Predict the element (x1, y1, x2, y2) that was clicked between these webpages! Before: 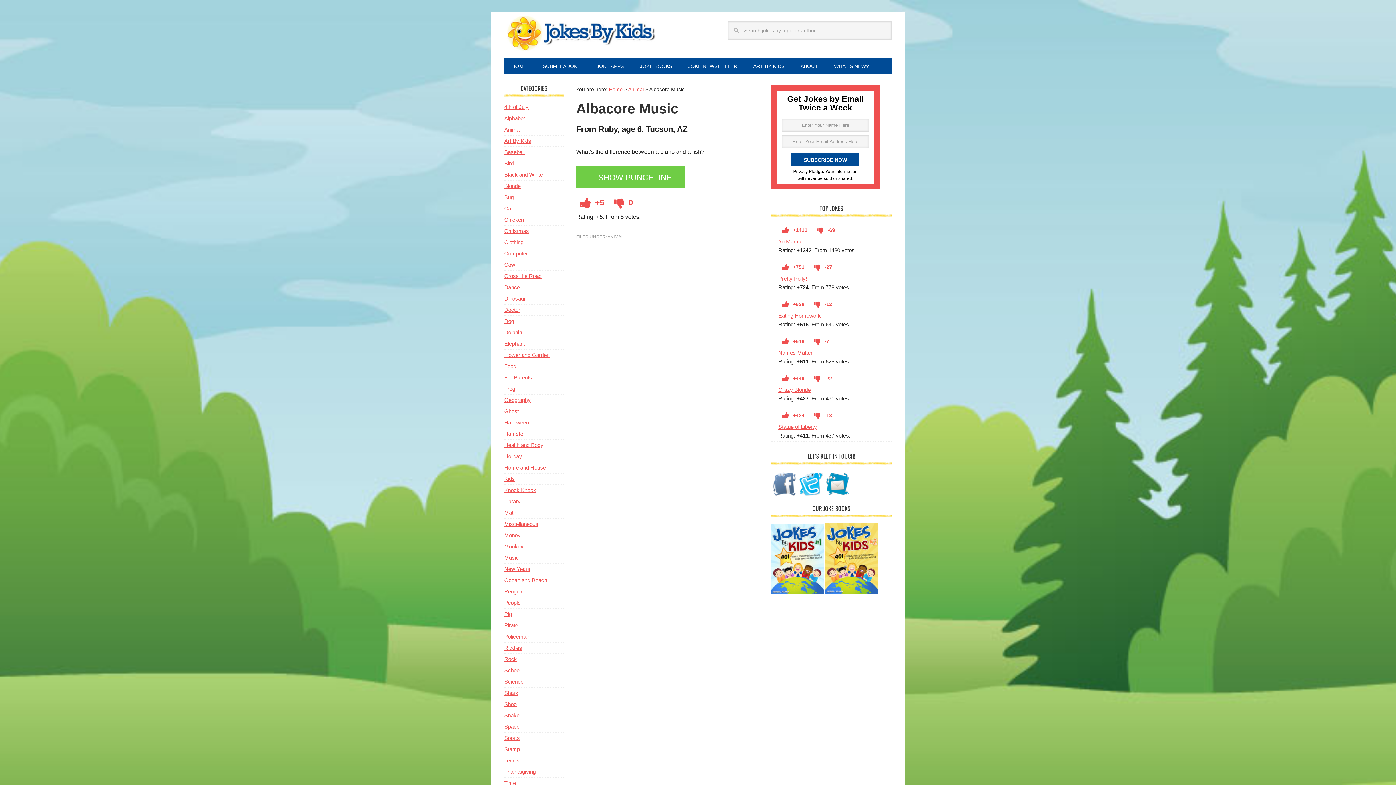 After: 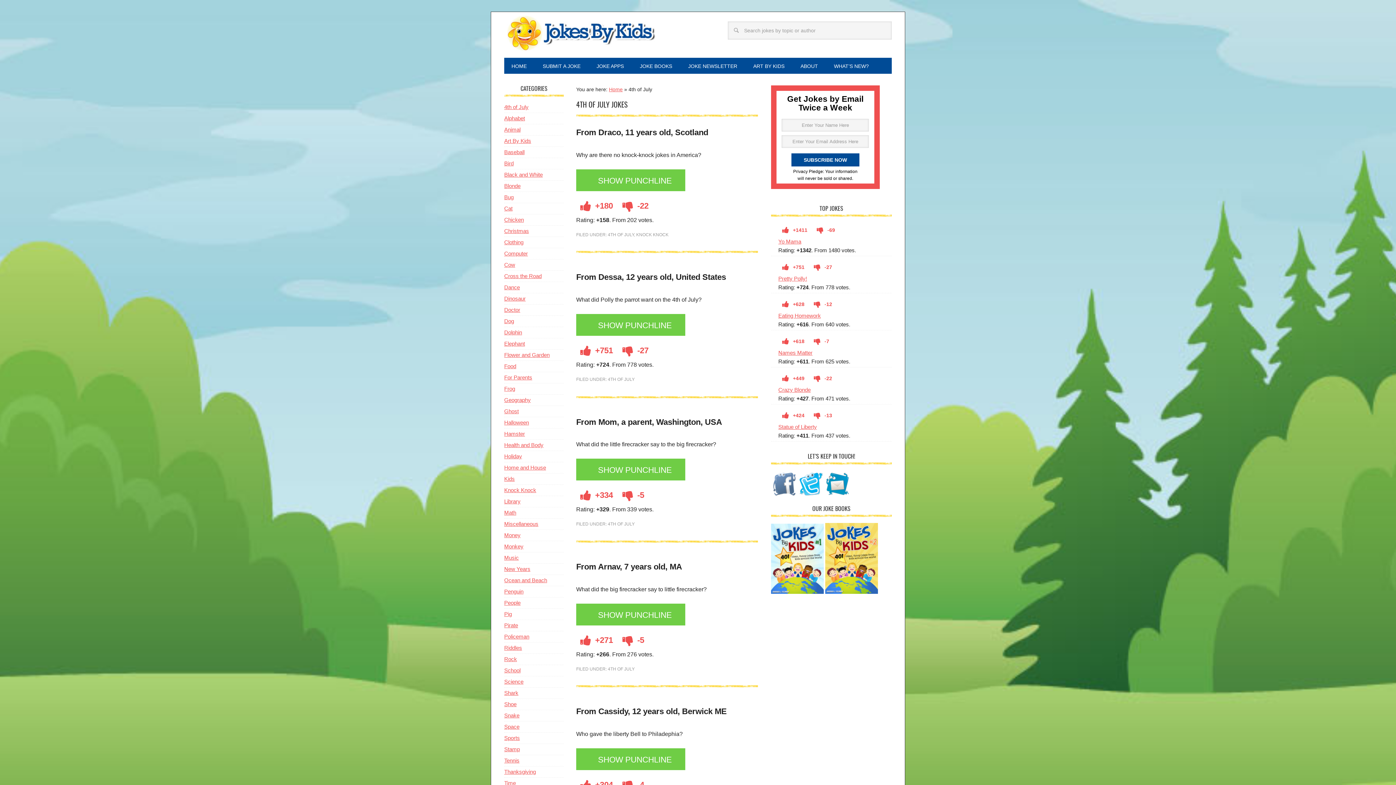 Action: label: 4th of July bbox: (504, 104, 528, 110)